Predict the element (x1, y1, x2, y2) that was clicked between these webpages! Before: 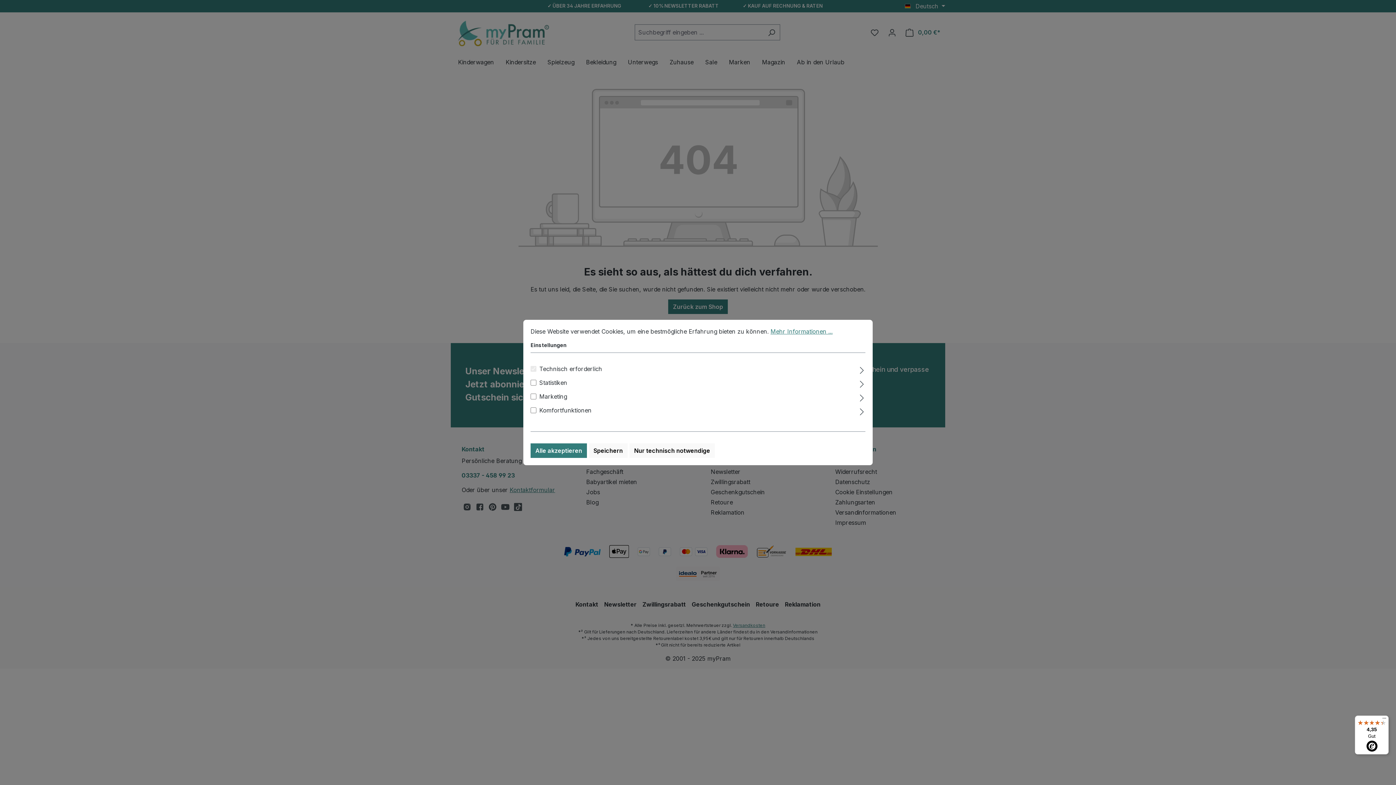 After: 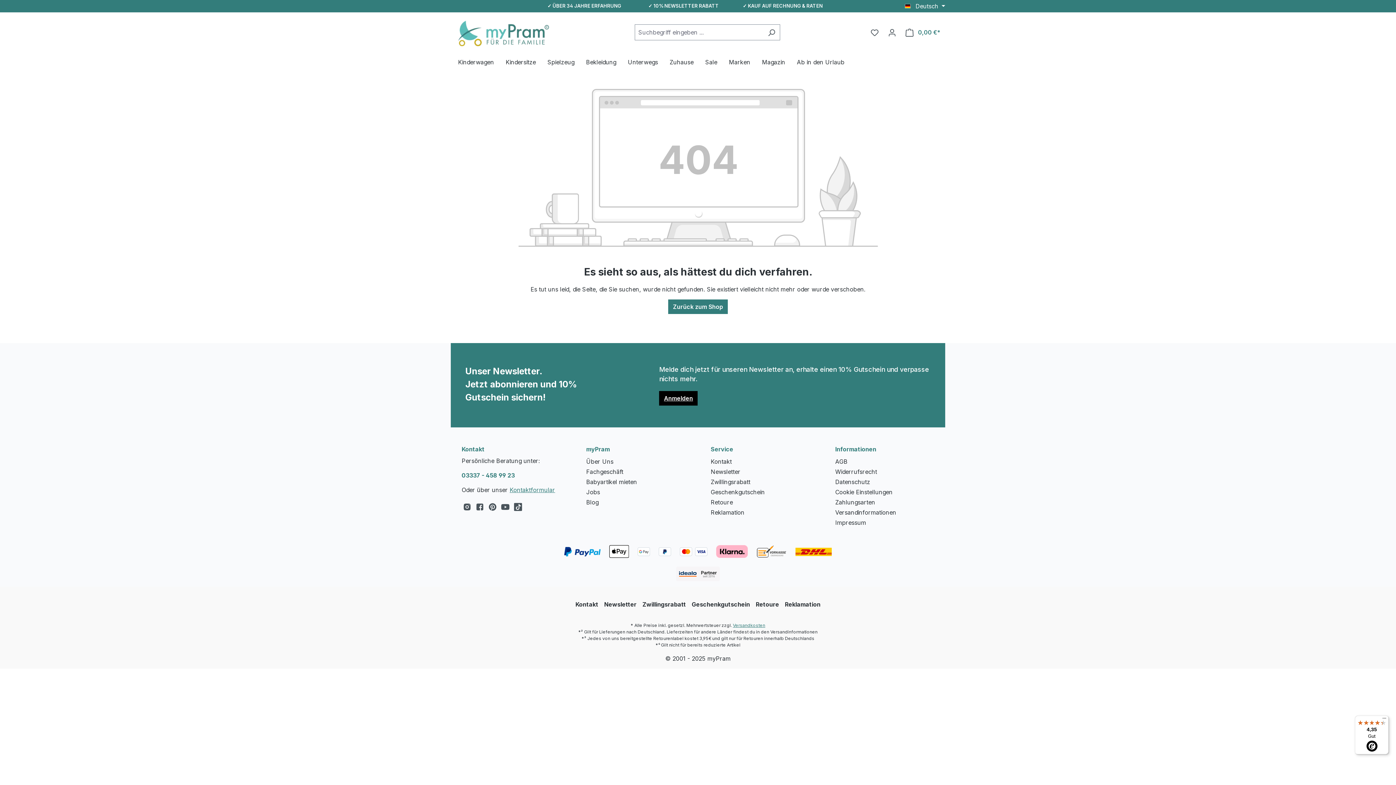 Action: bbox: (629, 443, 715, 458) label: Nur technisch notwendige